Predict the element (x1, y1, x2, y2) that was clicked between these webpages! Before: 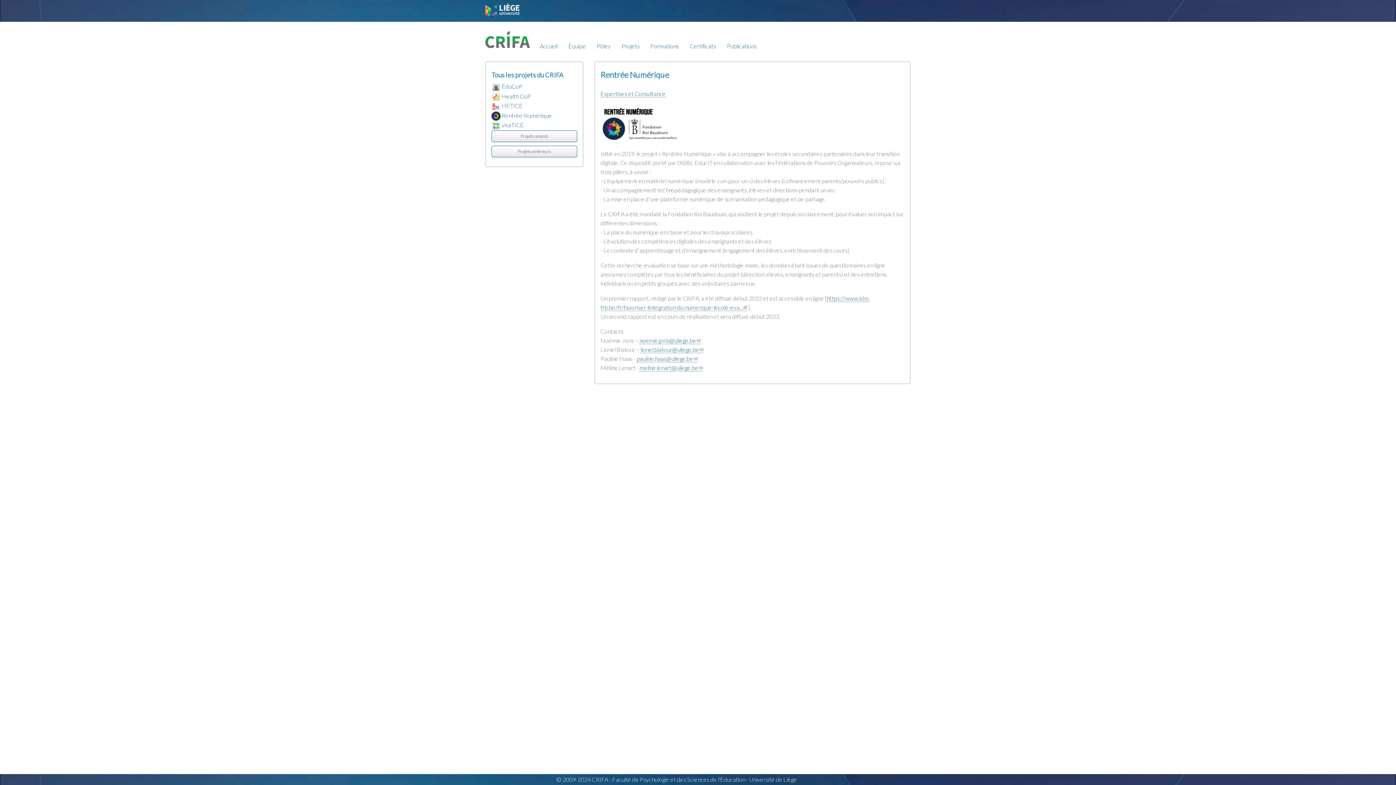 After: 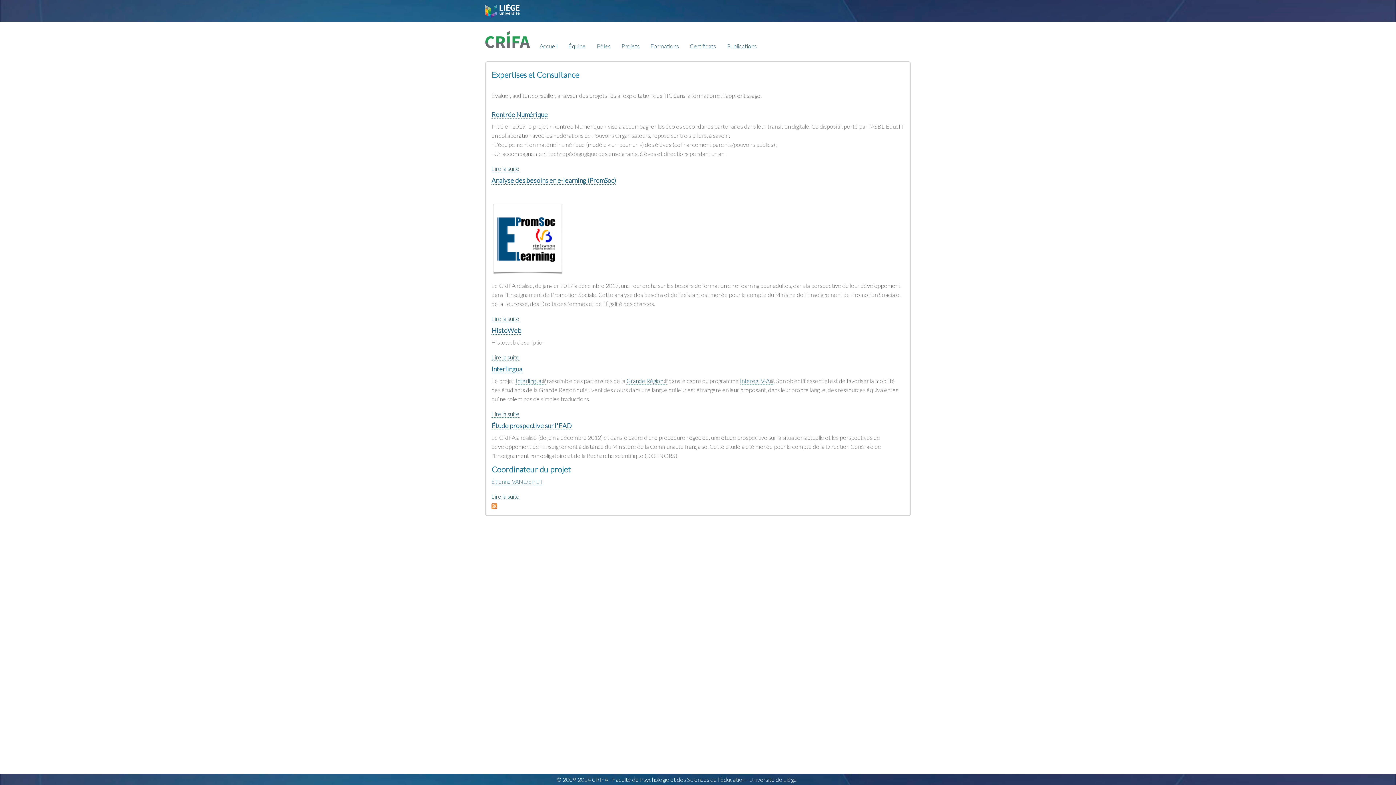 Action: label: Expertises et Consultance bbox: (600, 90, 665, 97)